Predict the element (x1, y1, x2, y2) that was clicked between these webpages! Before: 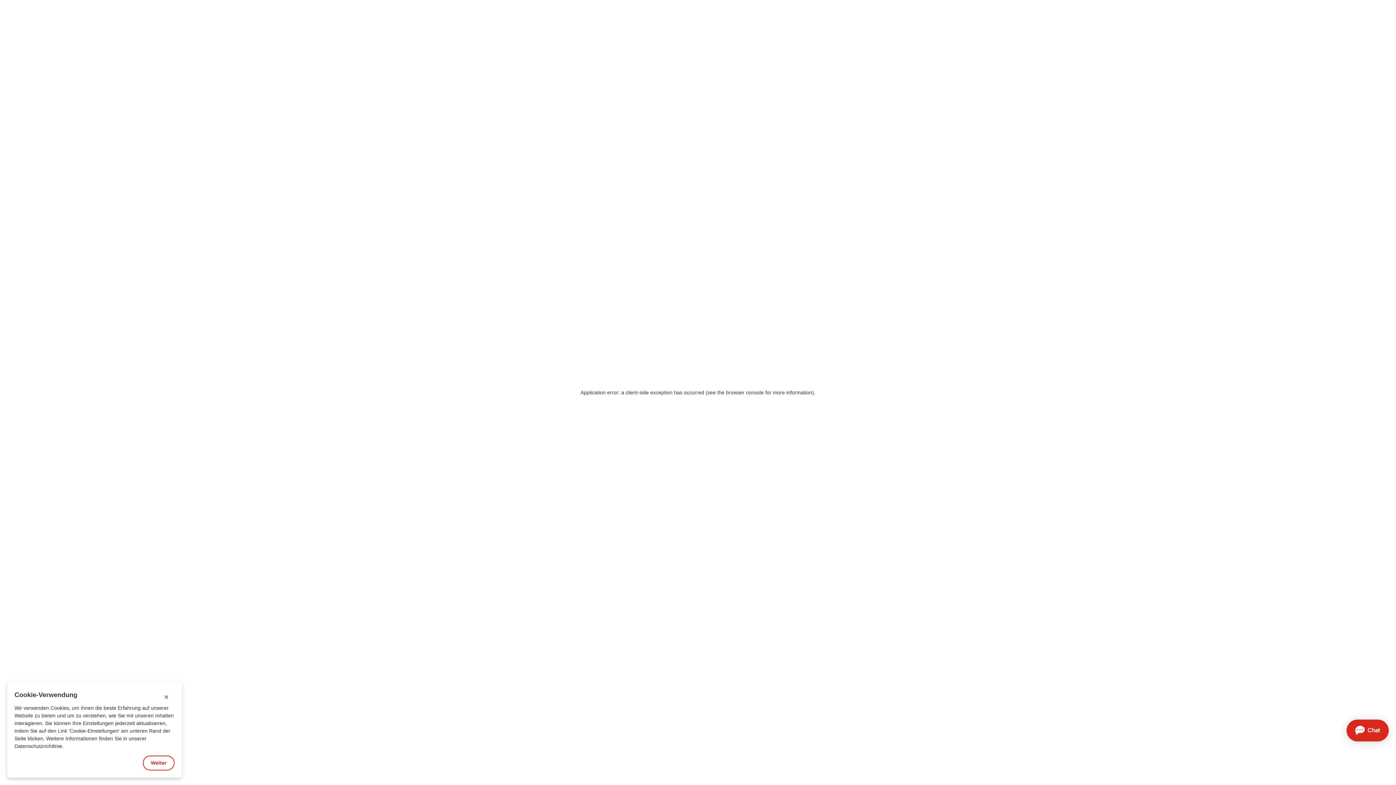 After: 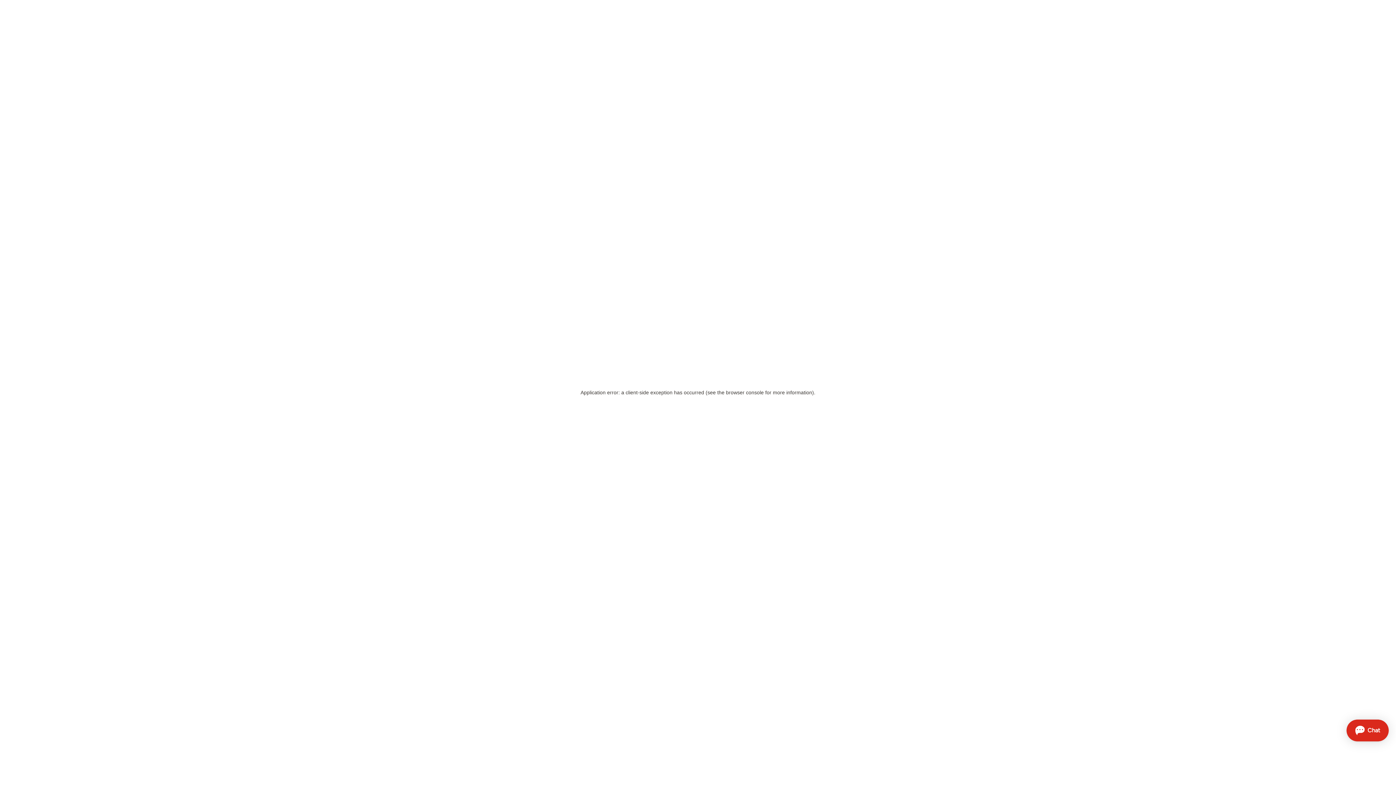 Action: bbox: (142, 756, 174, 770) label: Weiter